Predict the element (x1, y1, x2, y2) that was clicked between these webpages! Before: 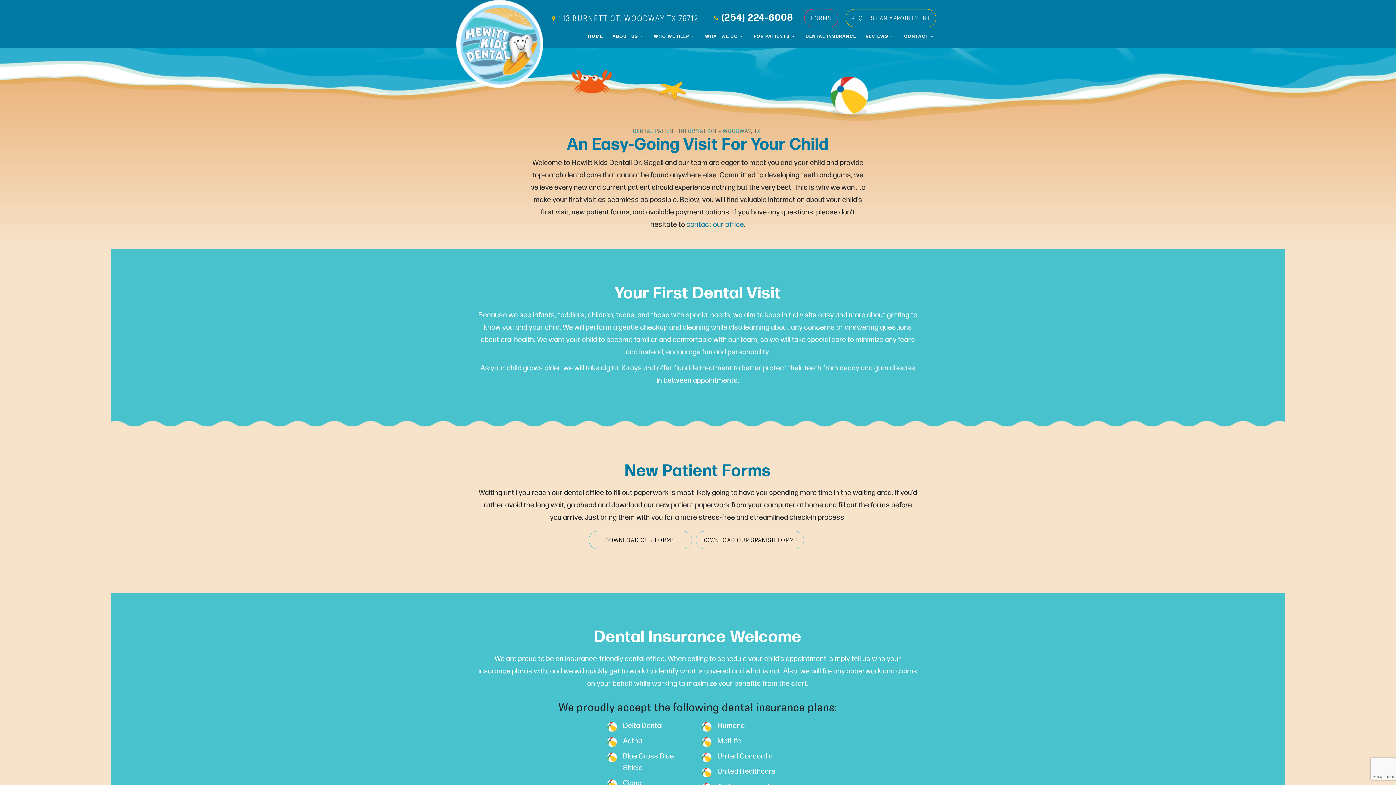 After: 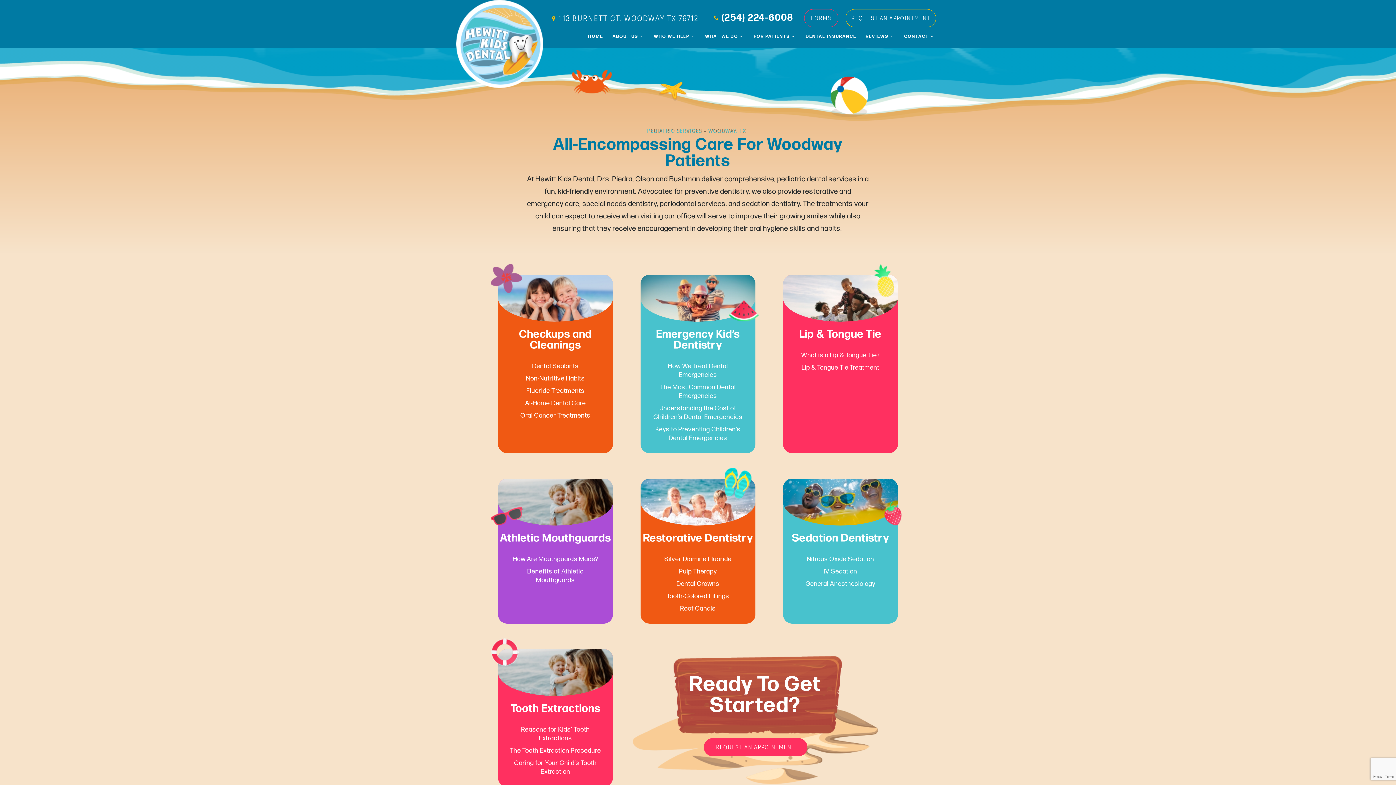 Action: label: WHAT WE DO bbox: (700, 30, 749, 42)